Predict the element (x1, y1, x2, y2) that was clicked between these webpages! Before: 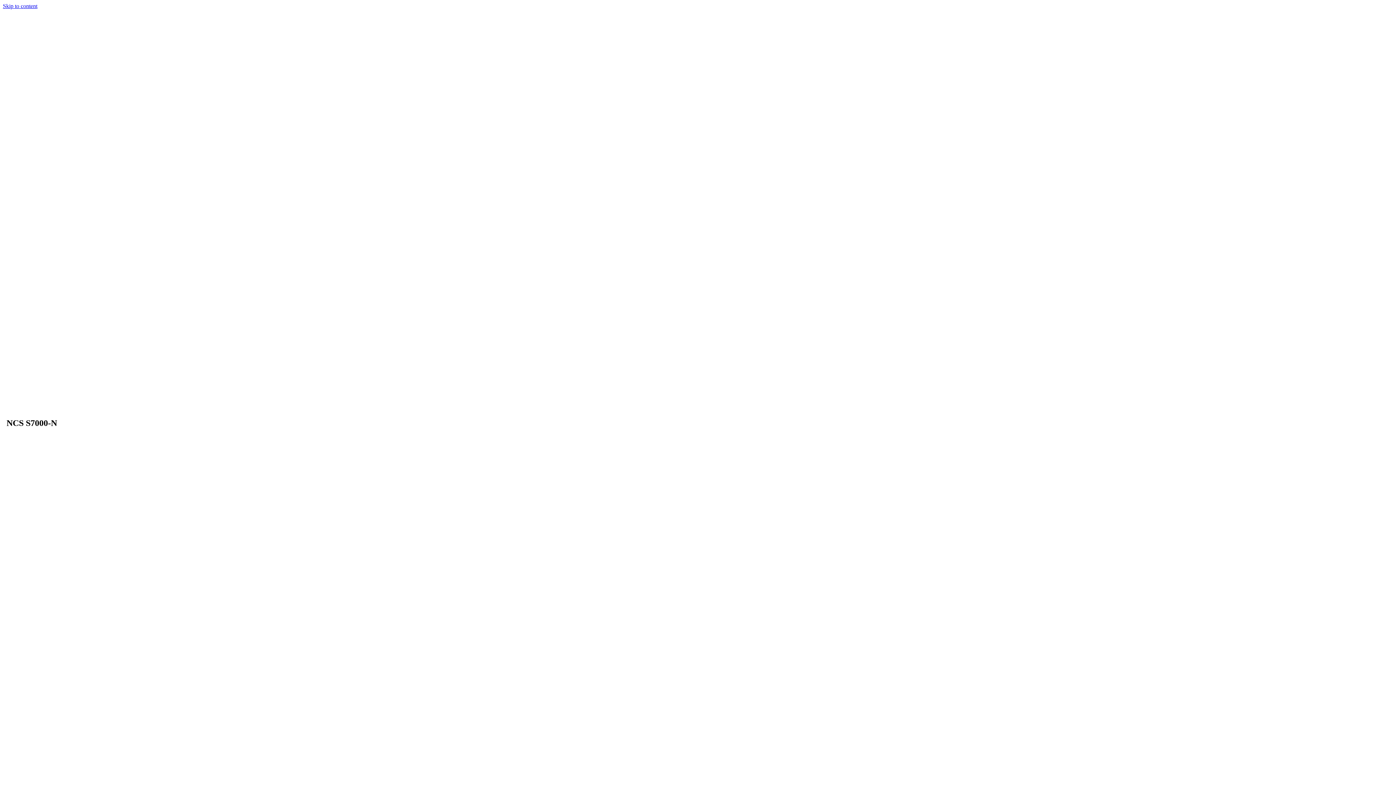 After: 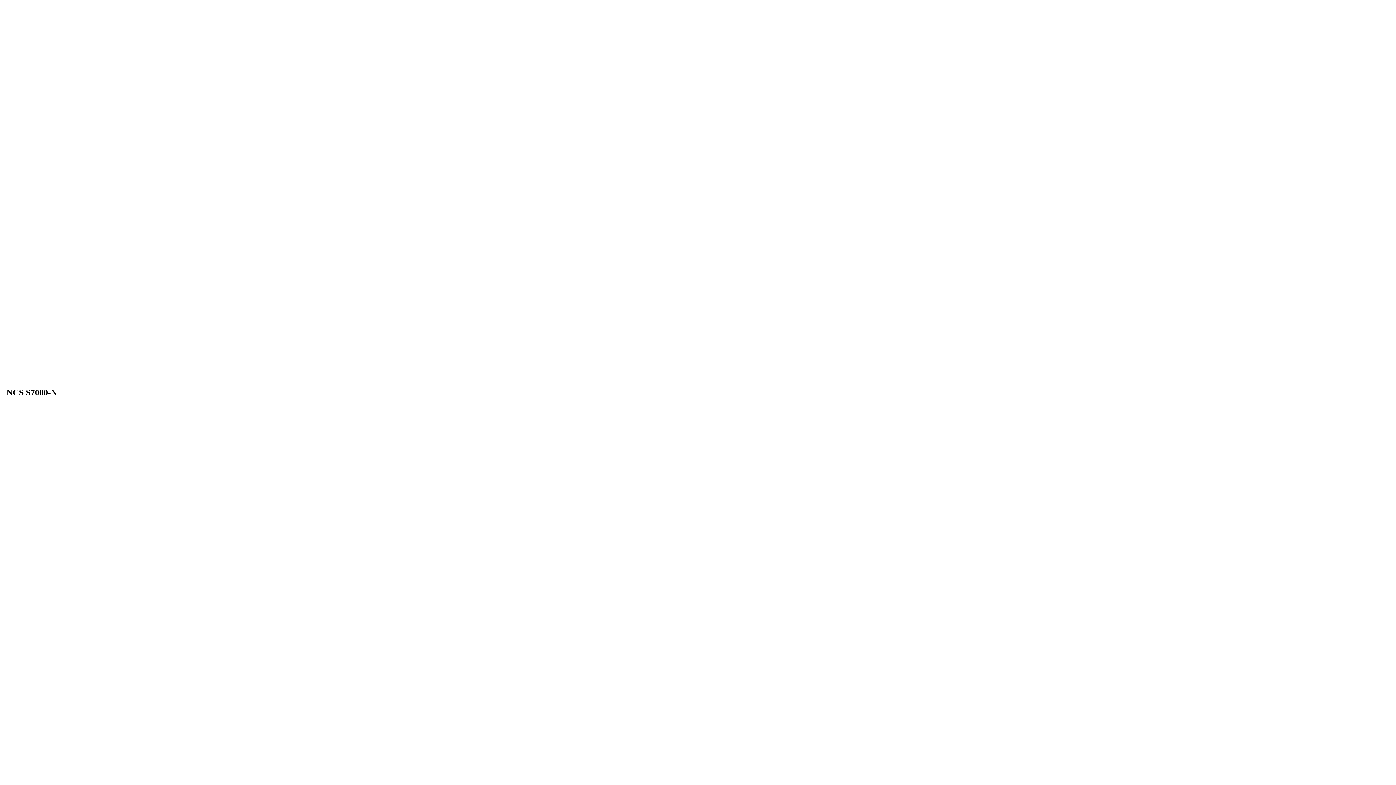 Action: label: Skip to content bbox: (2, 2, 37, 9)